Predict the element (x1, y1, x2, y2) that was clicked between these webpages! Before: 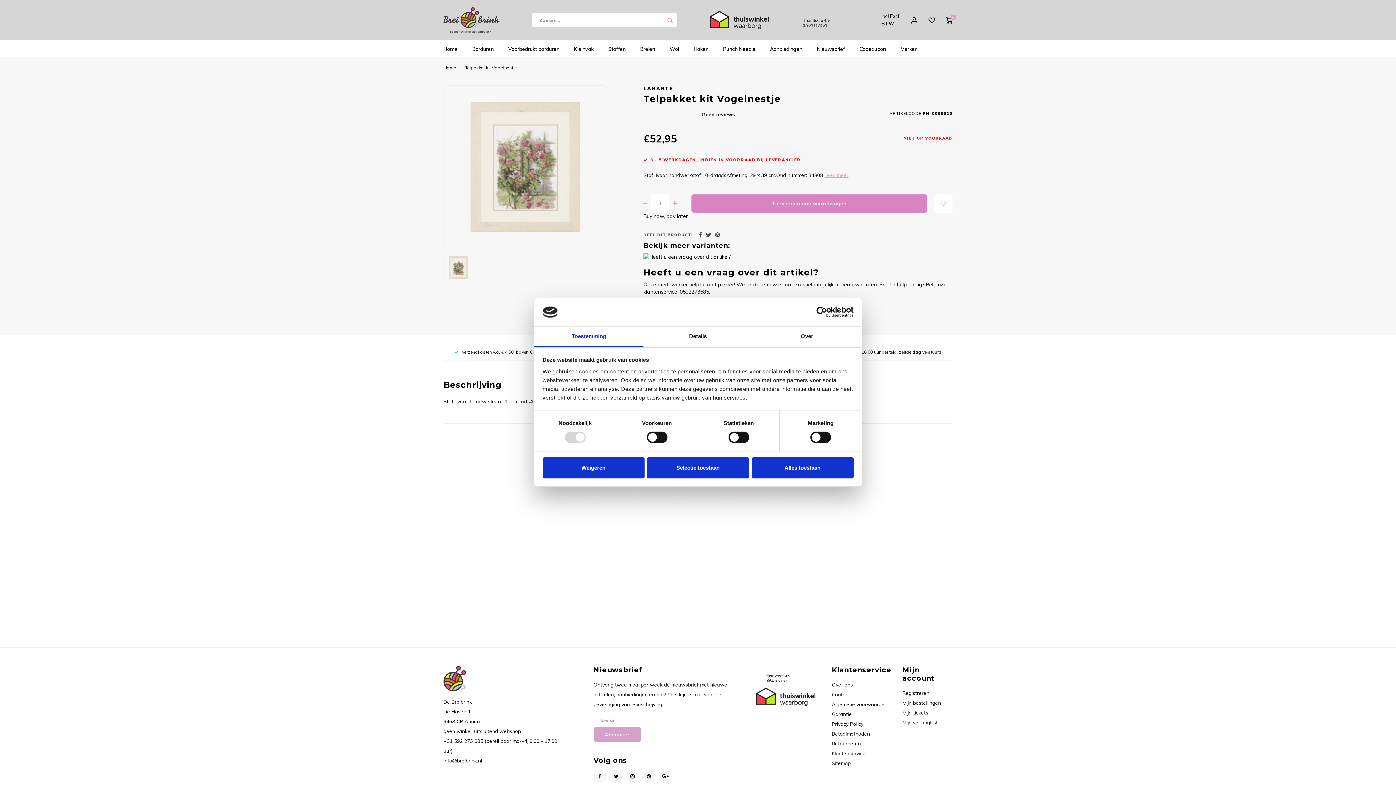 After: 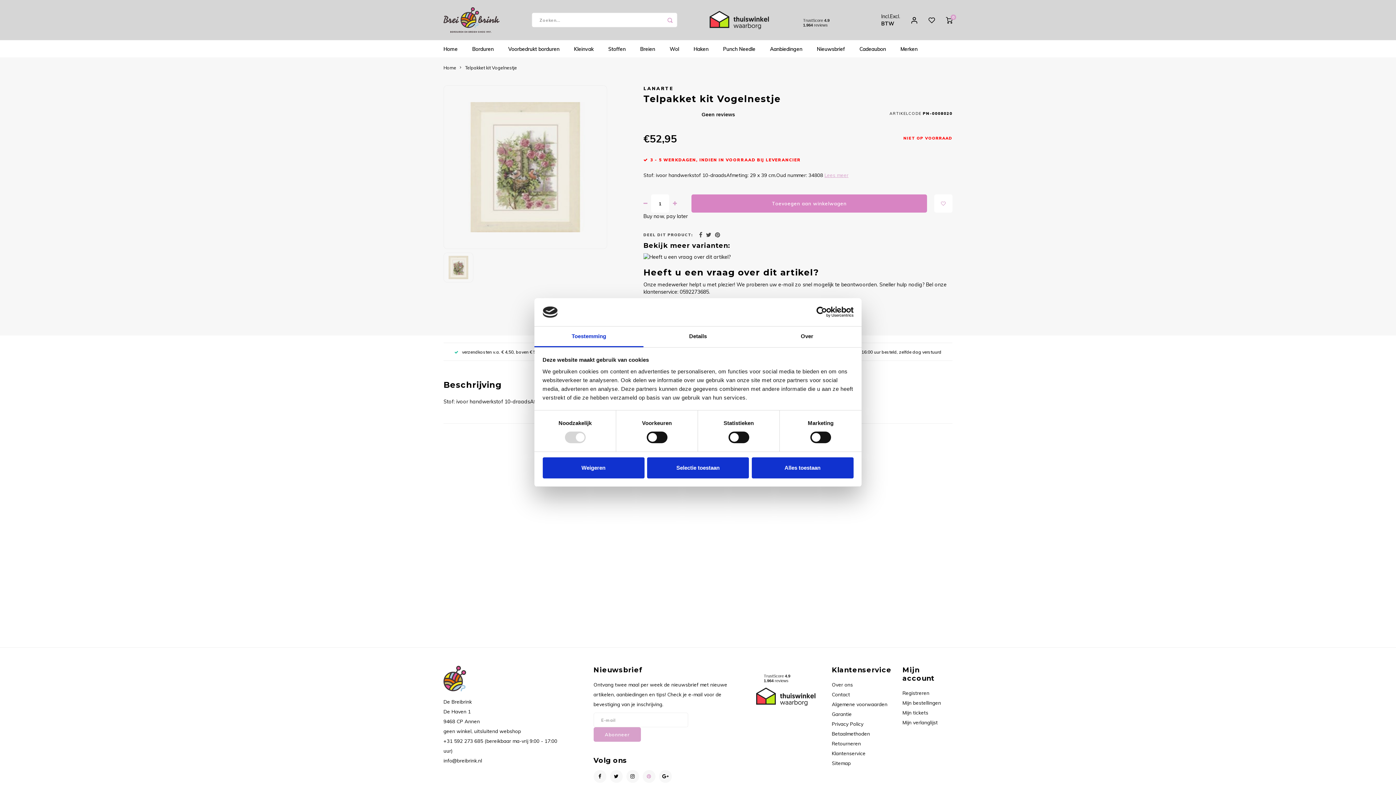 Action: bbox: (642, 770, 655, 783)